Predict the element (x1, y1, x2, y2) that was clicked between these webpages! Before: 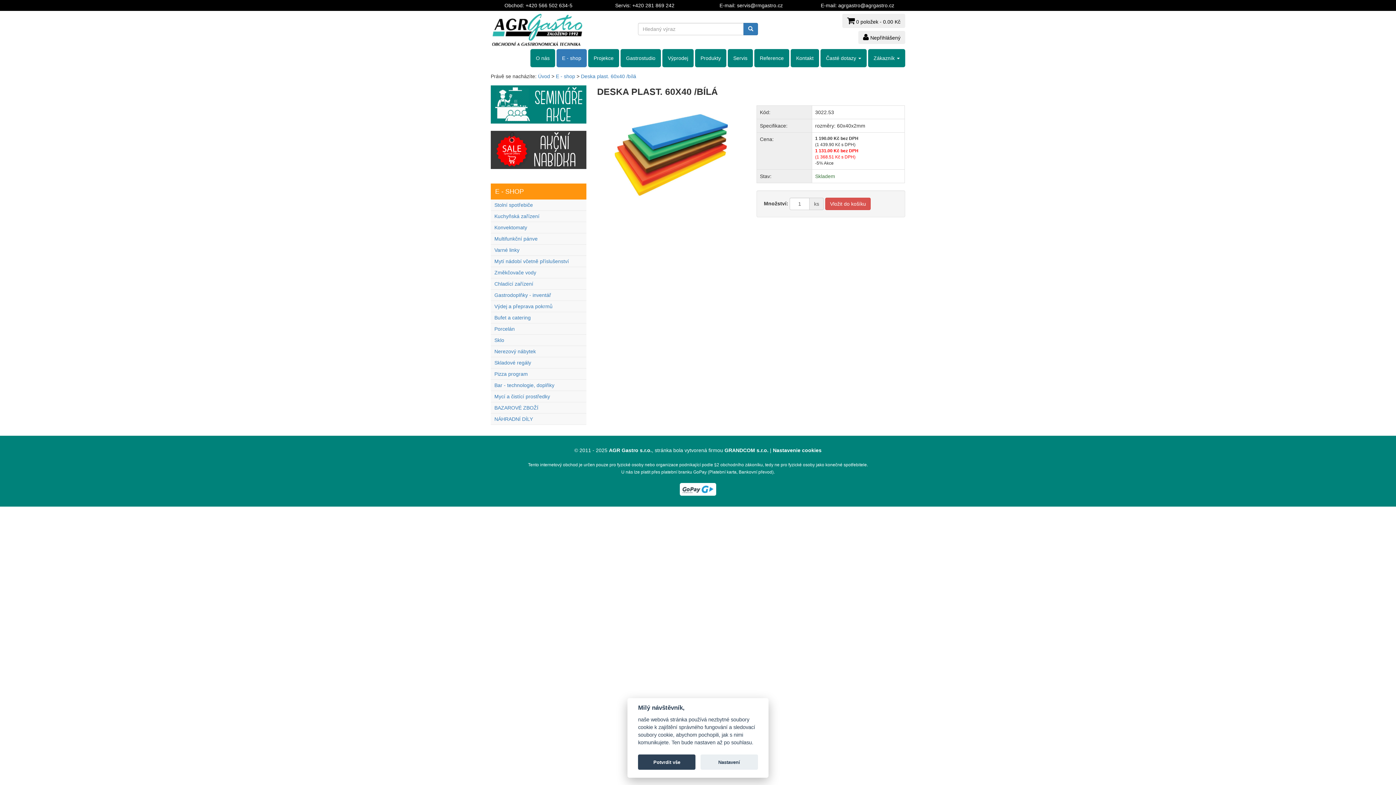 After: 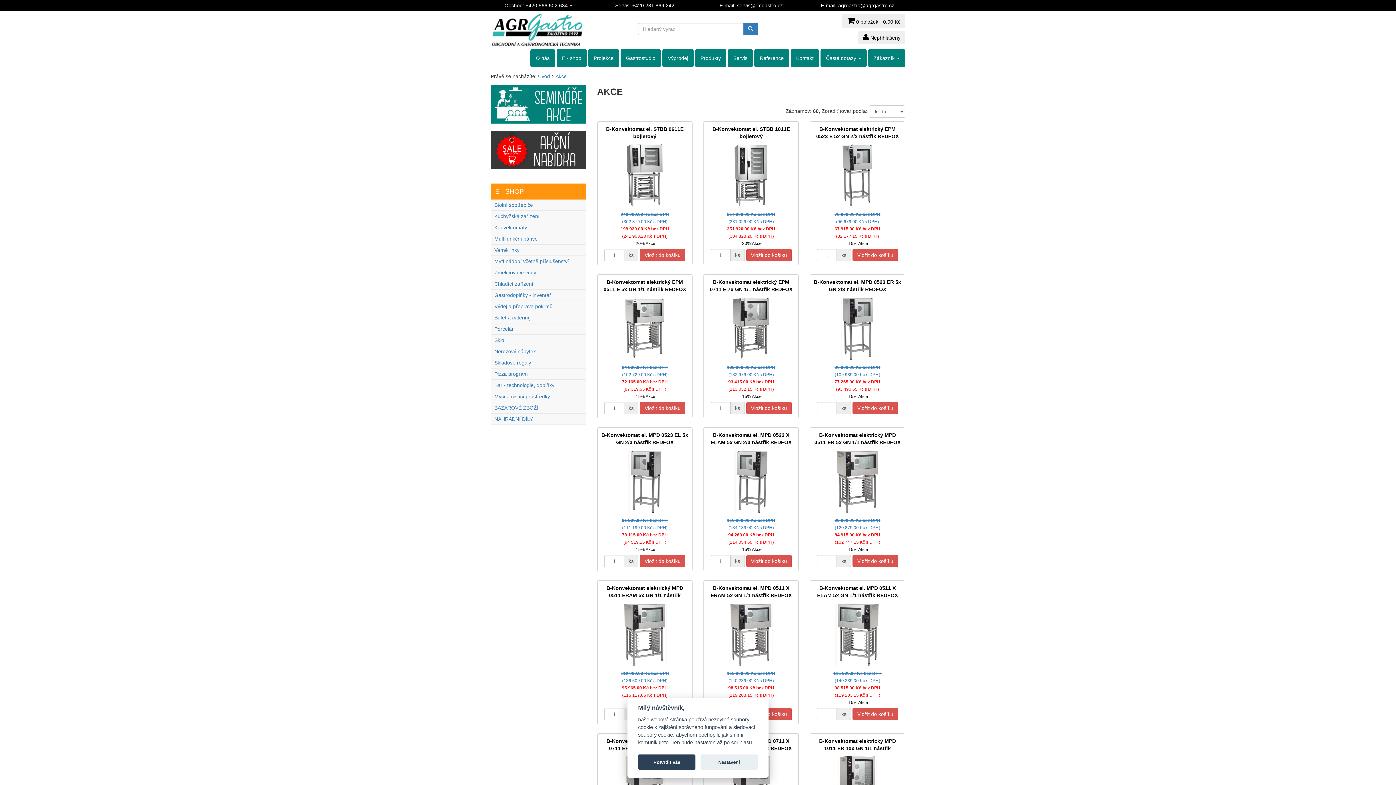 Action: bbox: (490, 130, 586, 169)